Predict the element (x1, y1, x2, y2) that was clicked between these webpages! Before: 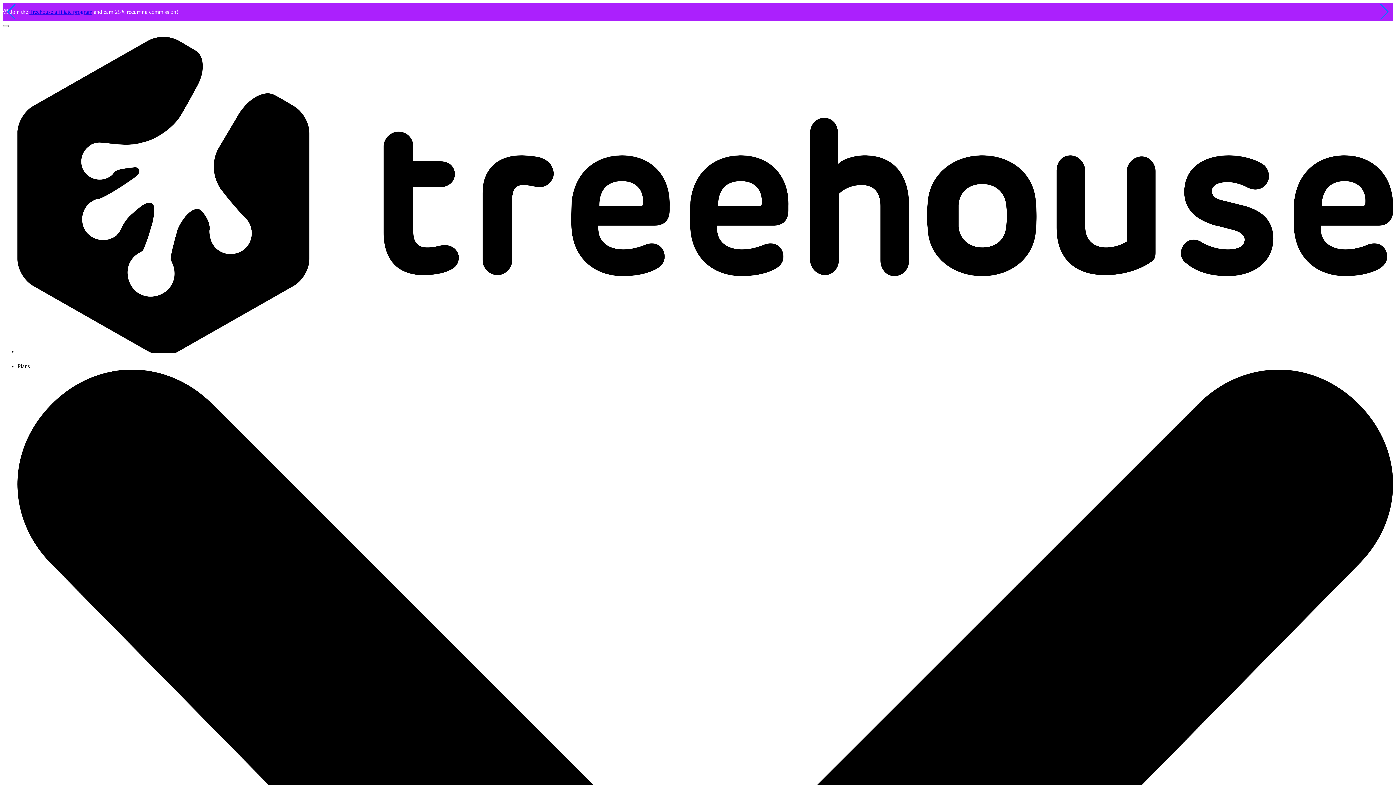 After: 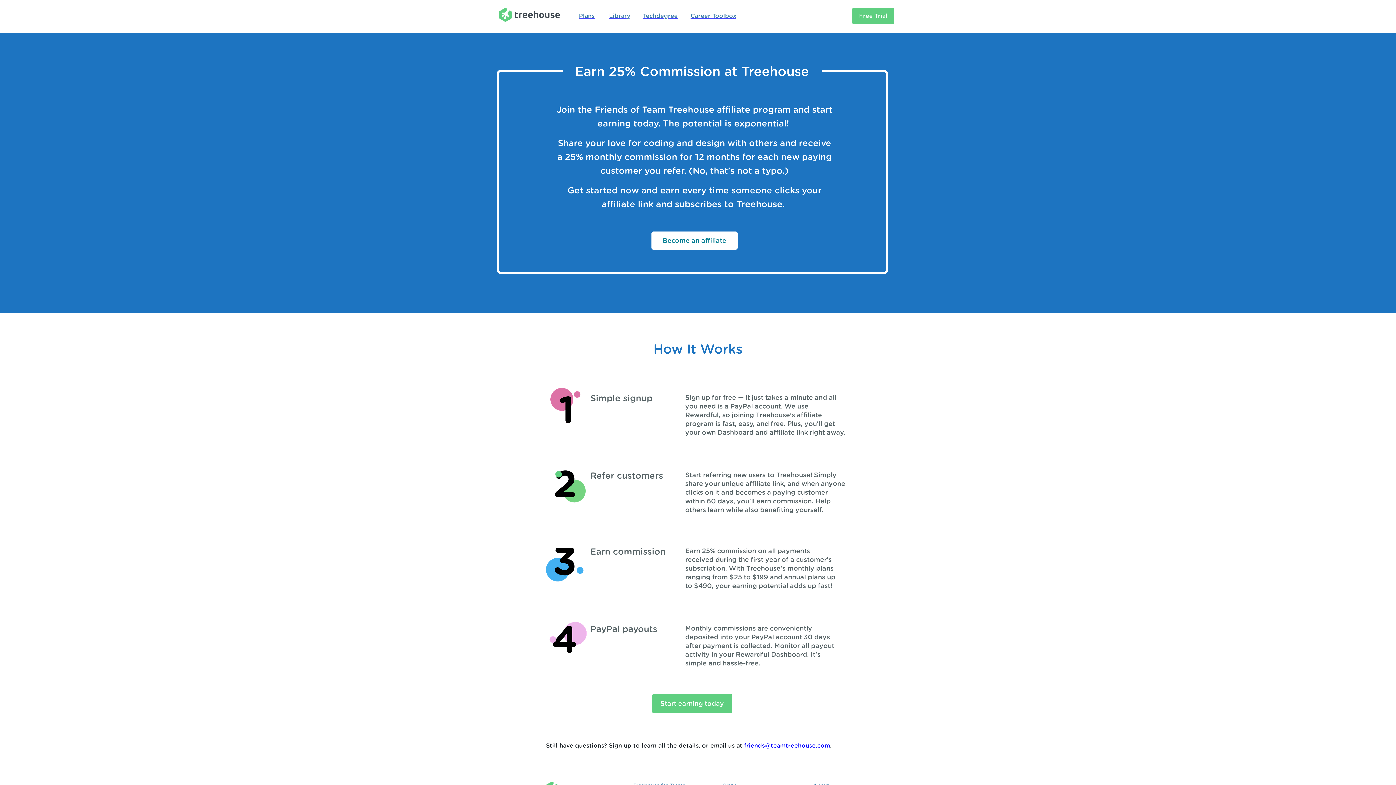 Action: label: Treehouse affiliate program bbox: (29, 8, 92, 14)